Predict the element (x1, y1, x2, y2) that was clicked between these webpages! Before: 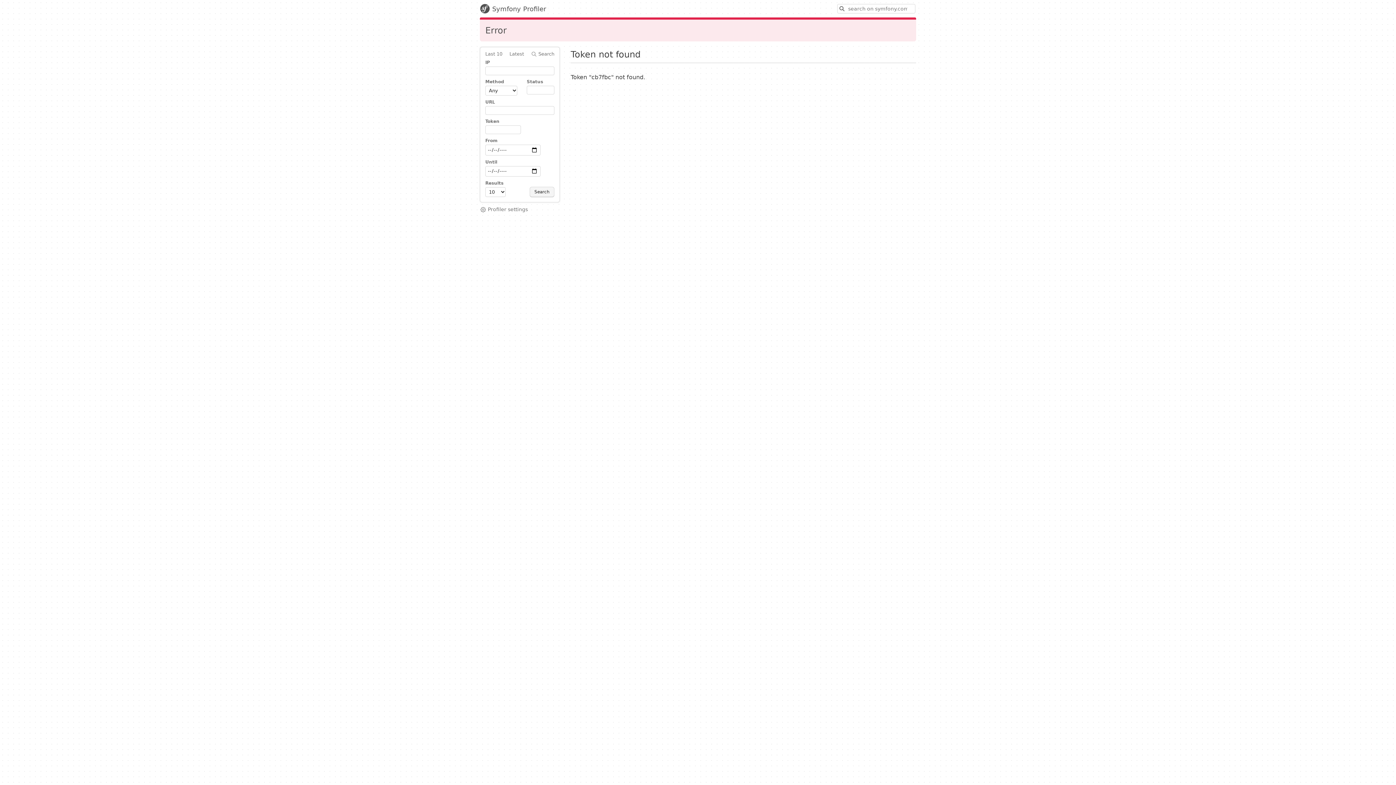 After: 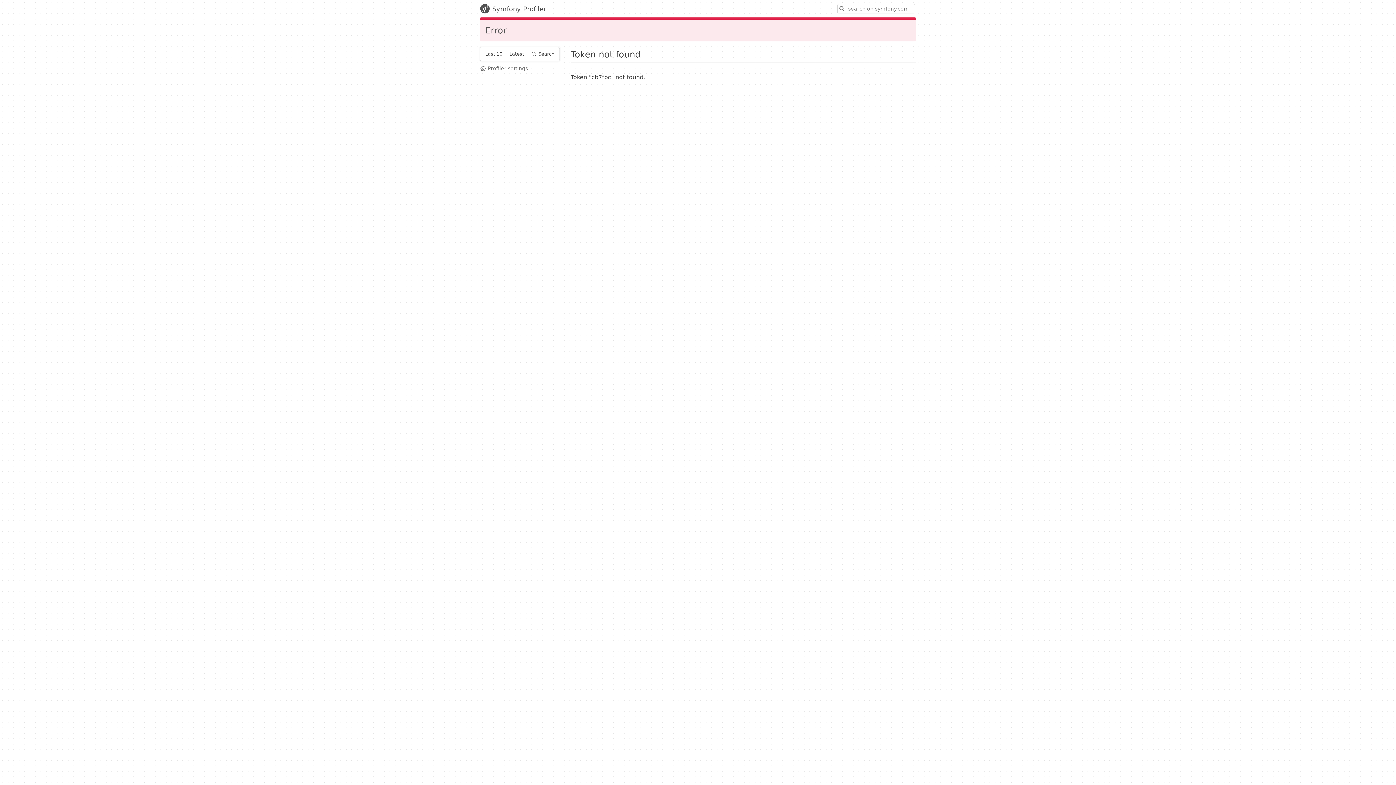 Action: bbox: (531, 50, 554, 57) label: Search